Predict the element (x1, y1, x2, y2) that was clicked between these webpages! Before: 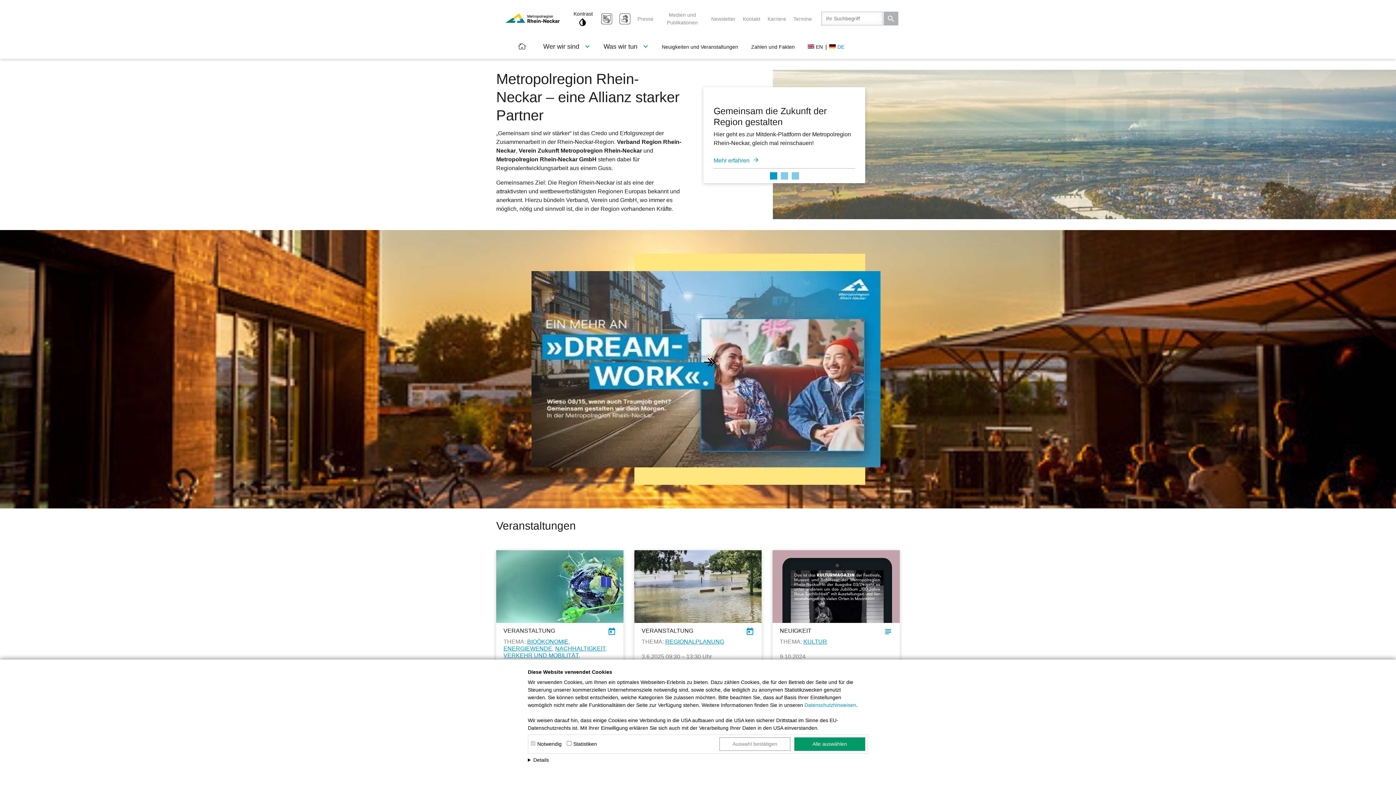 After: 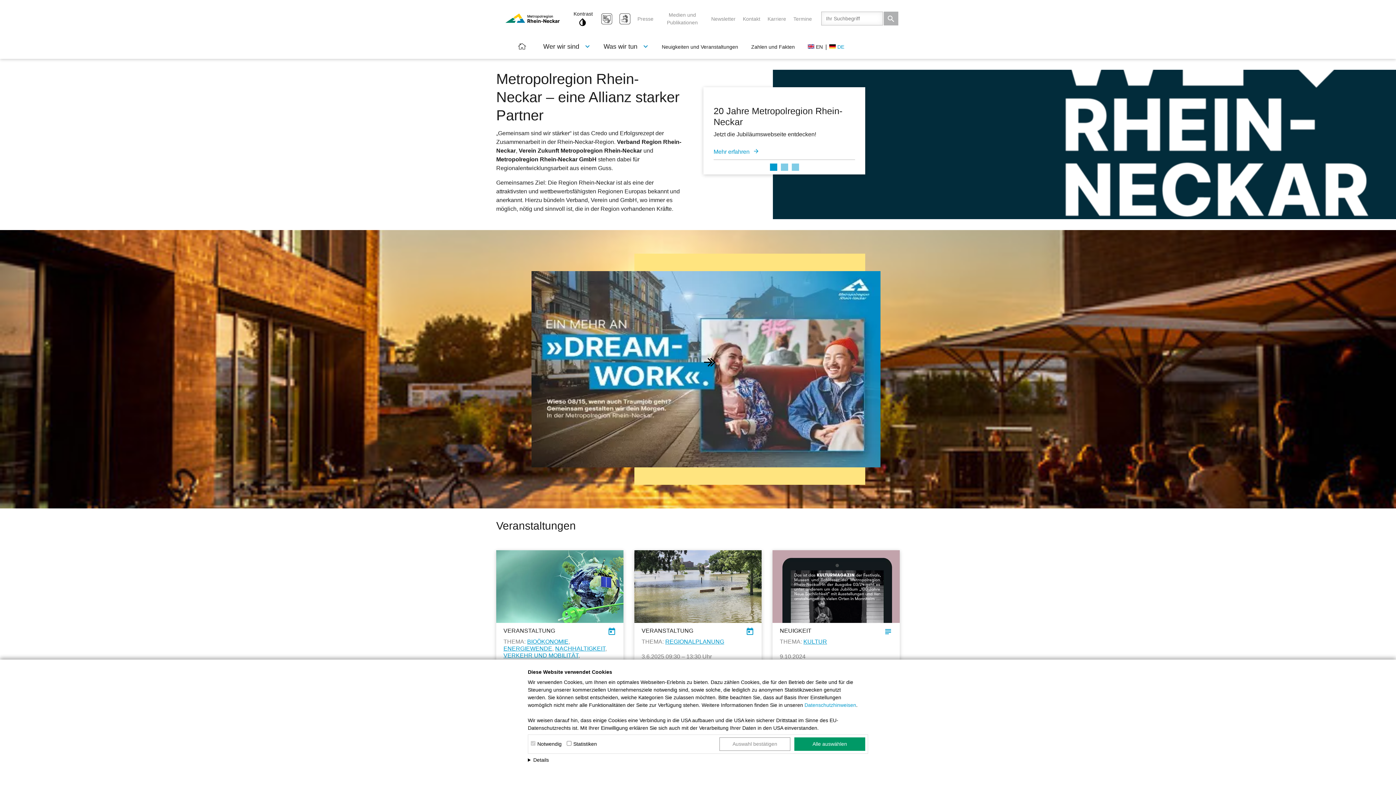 Action: bbox: (828, 39, 848, 58) label:  DE